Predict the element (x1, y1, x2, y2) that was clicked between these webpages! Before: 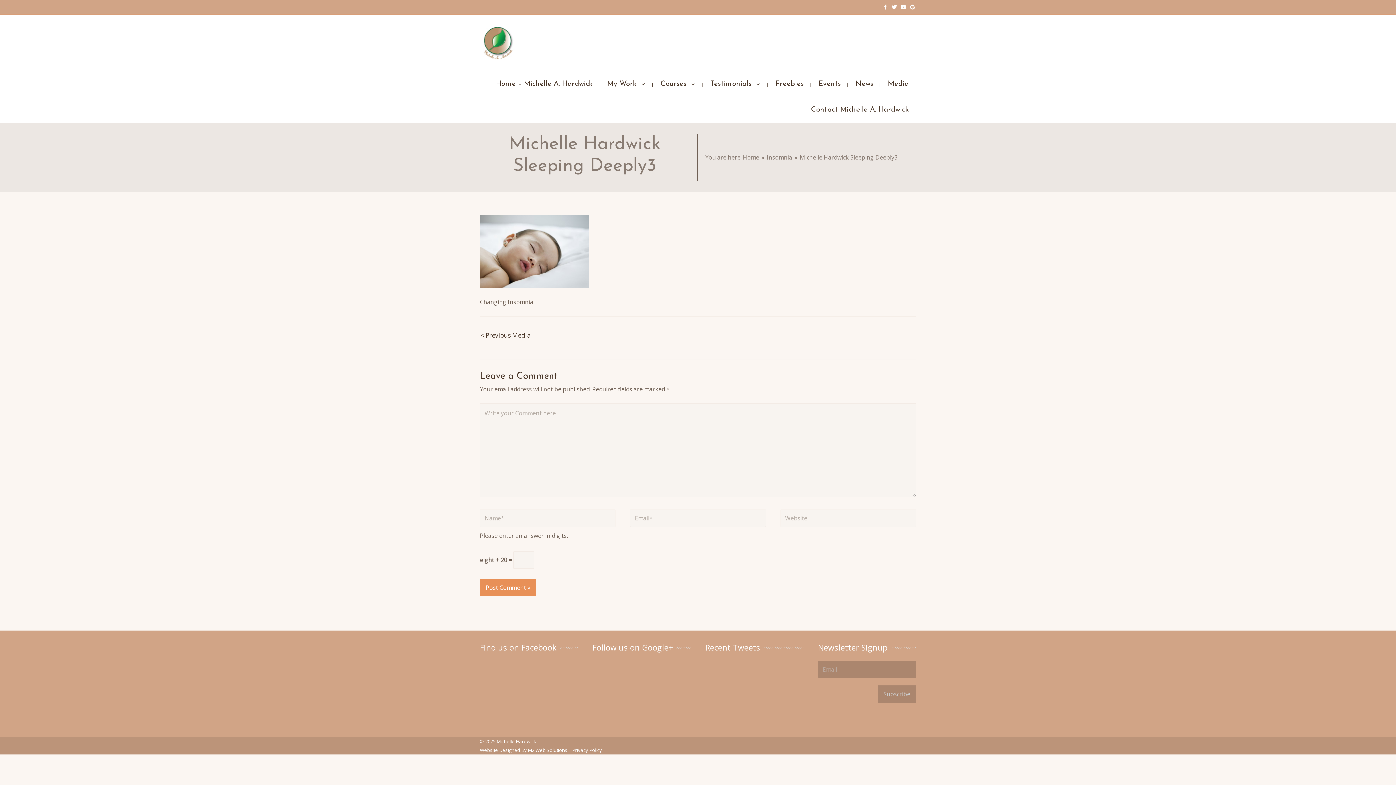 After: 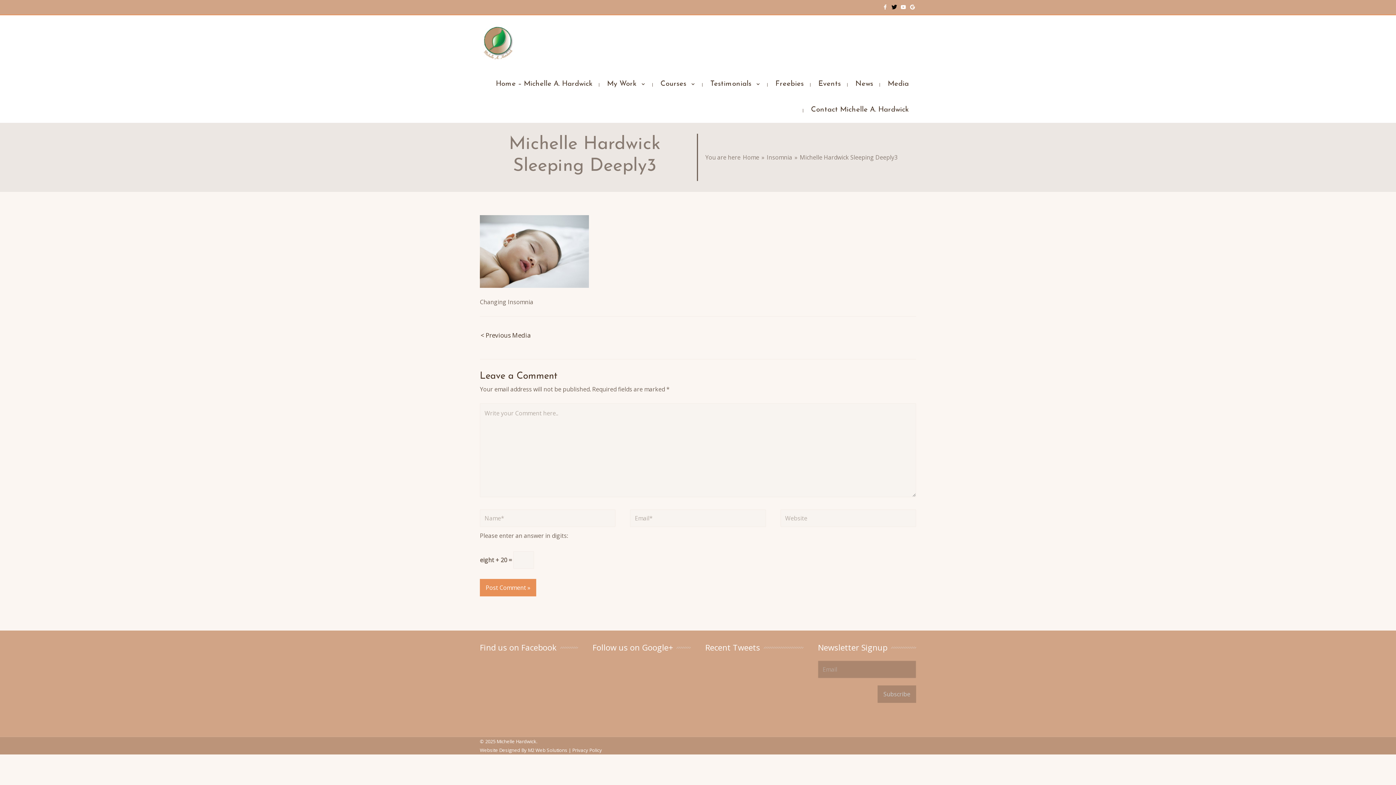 Action: bbox: (890, 3, 900, 10)